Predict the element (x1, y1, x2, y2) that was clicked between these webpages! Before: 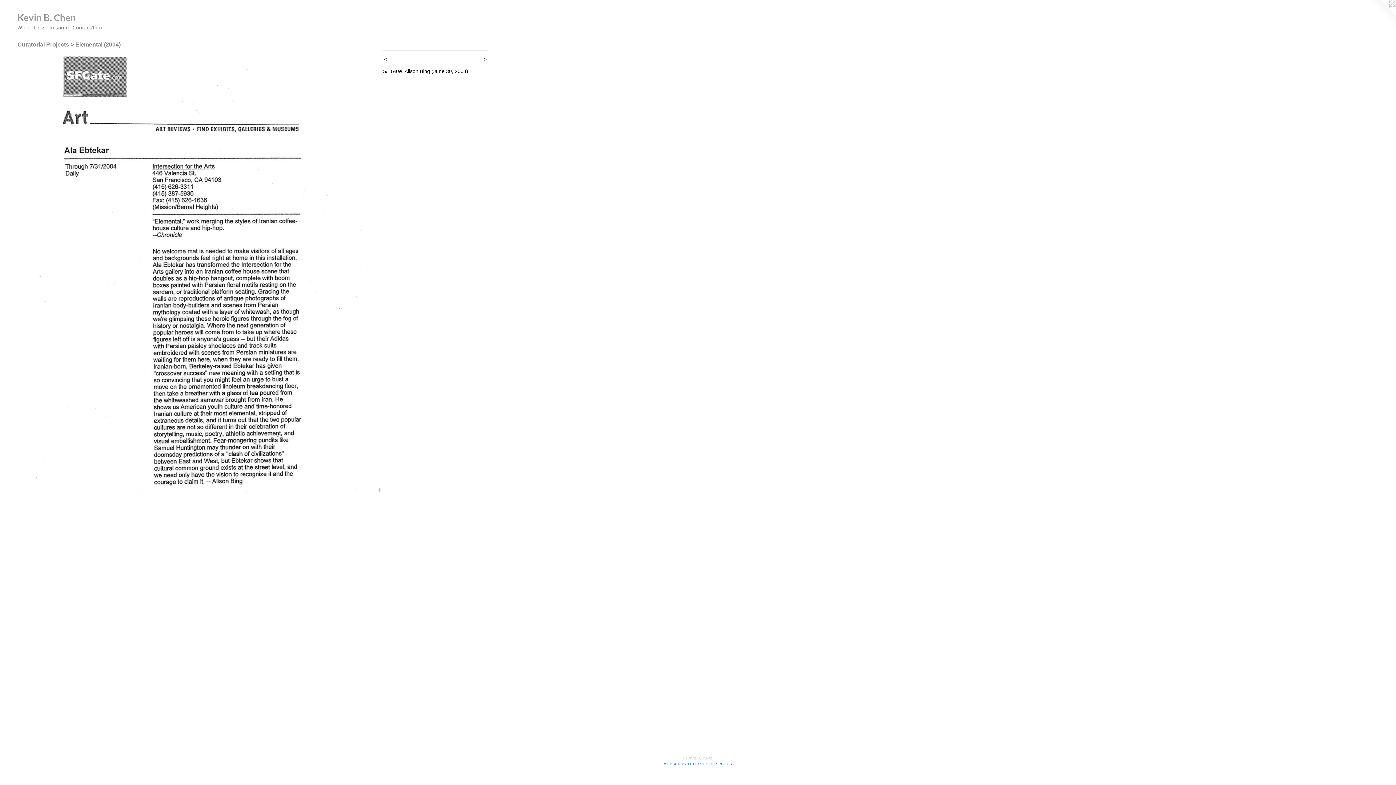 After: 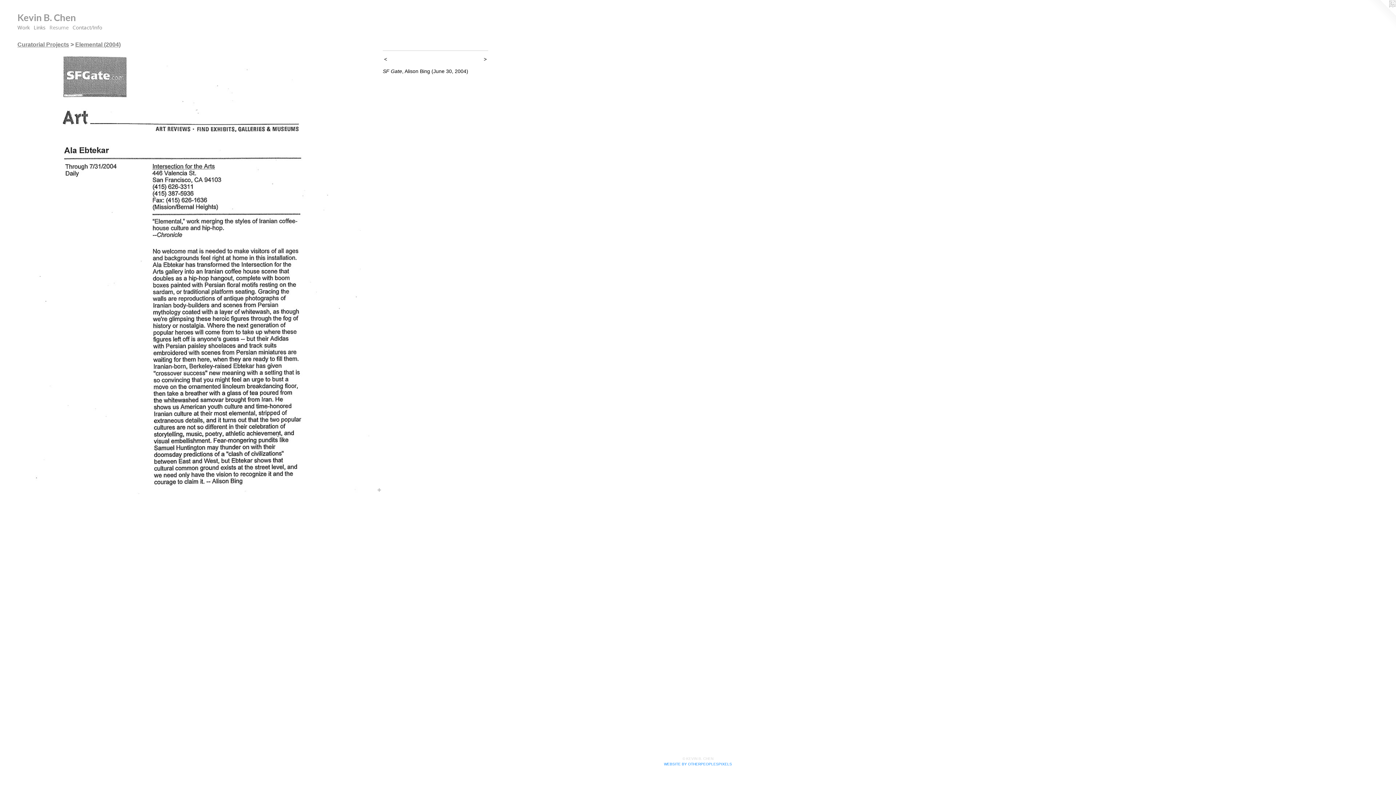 Action: label: Resume bbox: (47, 23, 70, 31)